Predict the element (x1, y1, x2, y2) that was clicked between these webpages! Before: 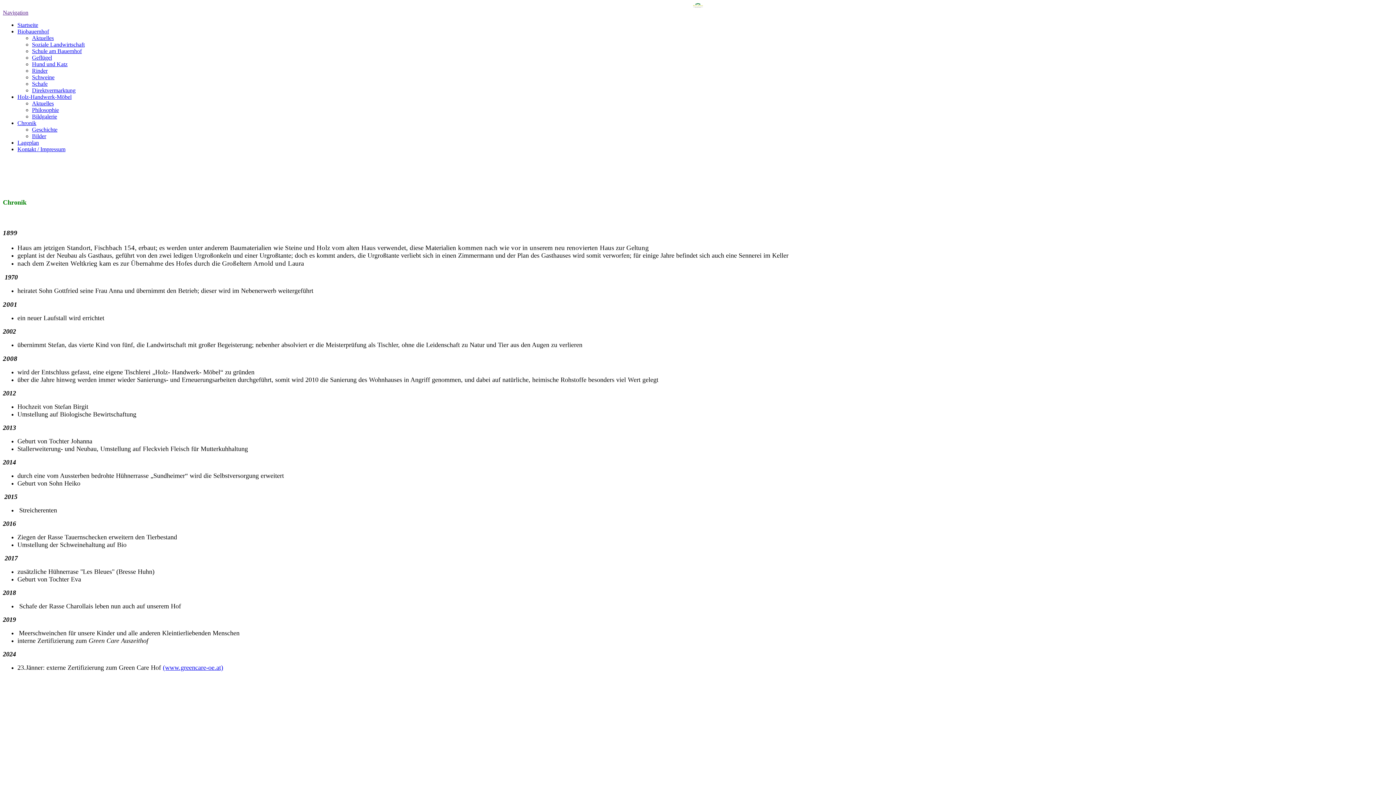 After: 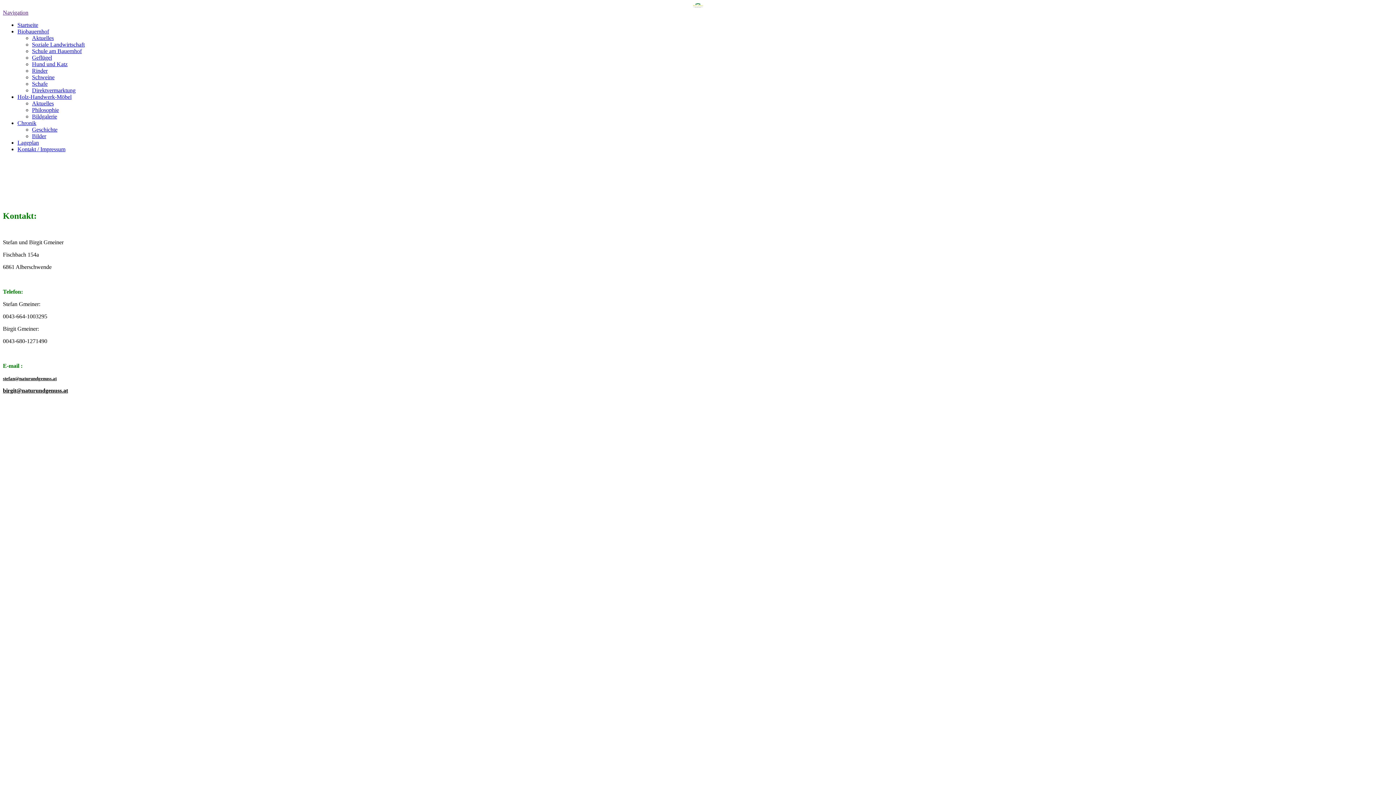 Action: bbox: (17, 139, 38, 145) label: Lageplan